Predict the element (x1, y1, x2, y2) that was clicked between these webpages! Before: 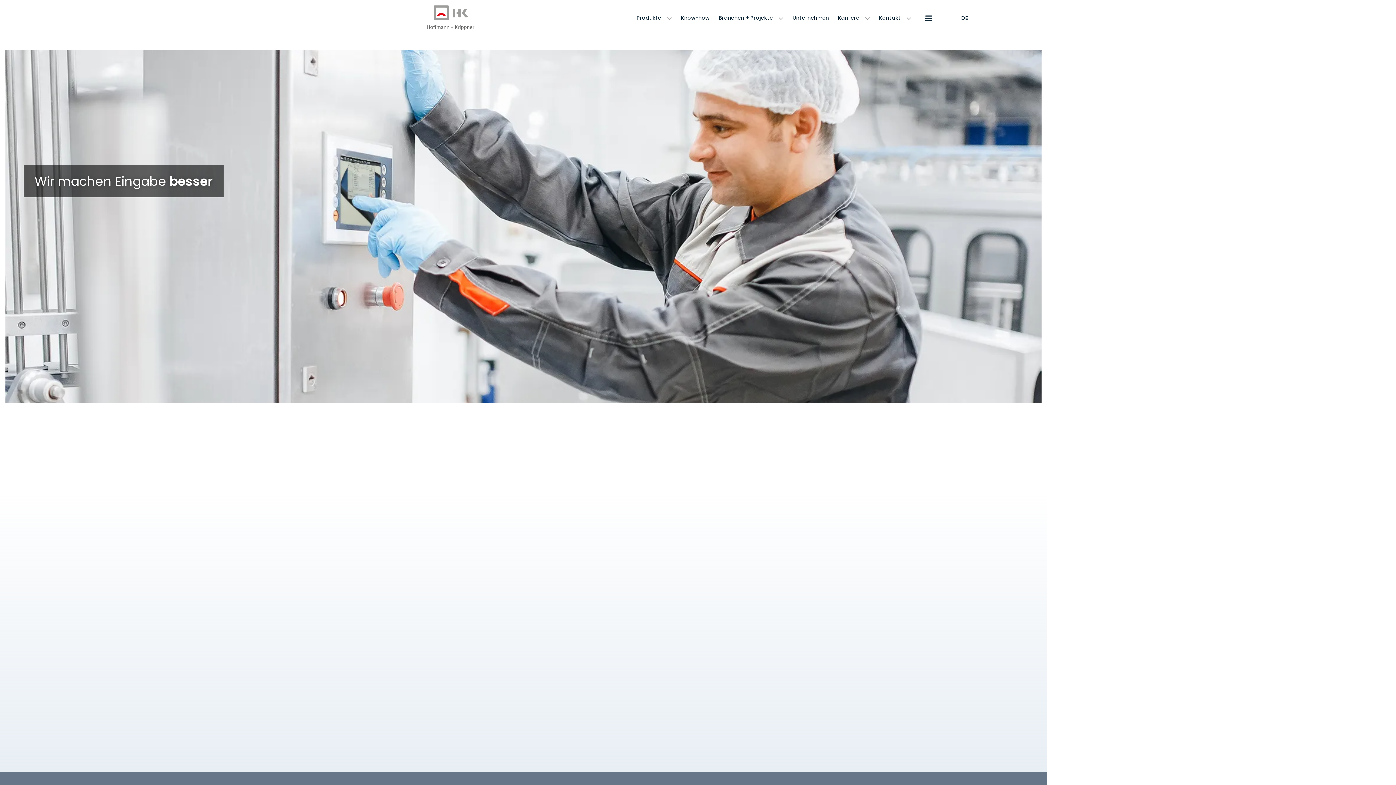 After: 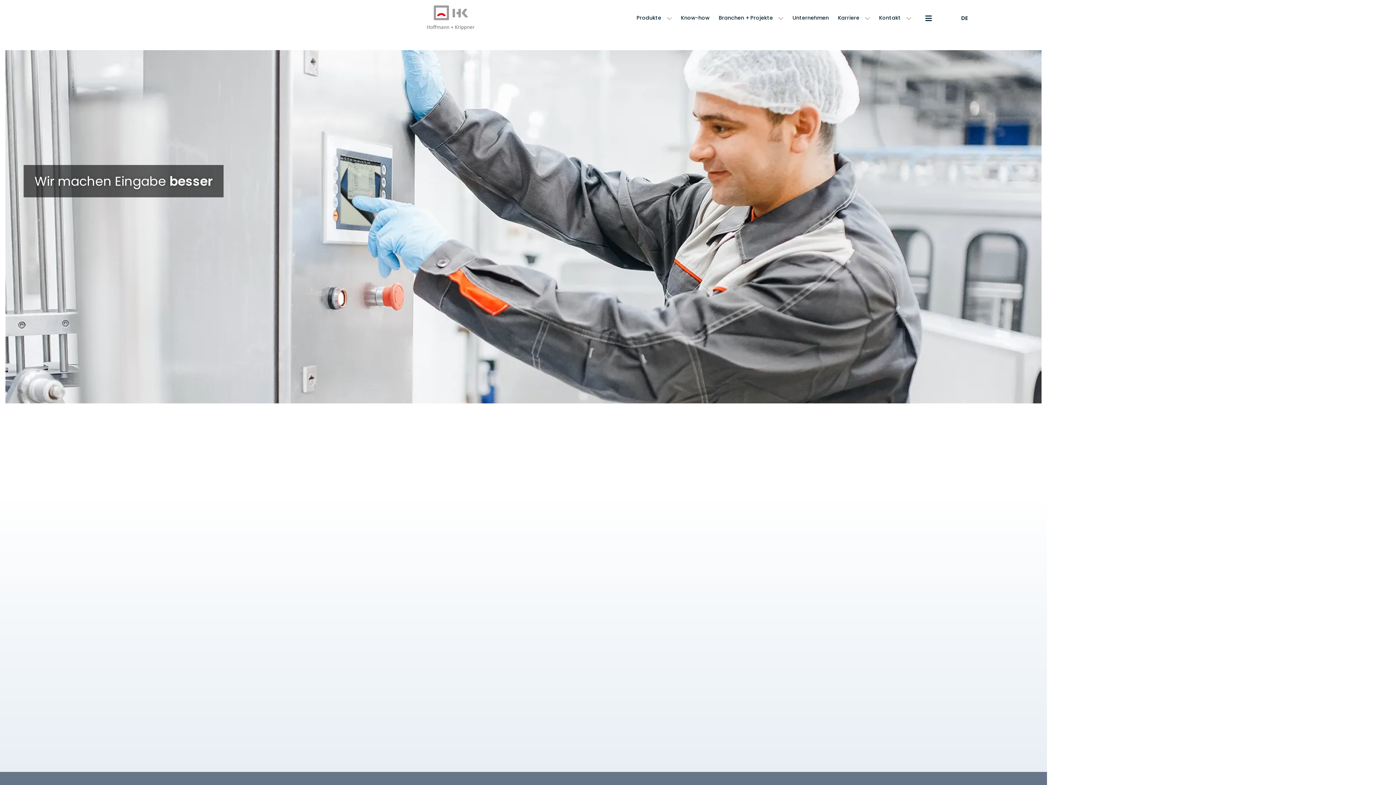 Action: bbox: (427, 23, 474, 31)